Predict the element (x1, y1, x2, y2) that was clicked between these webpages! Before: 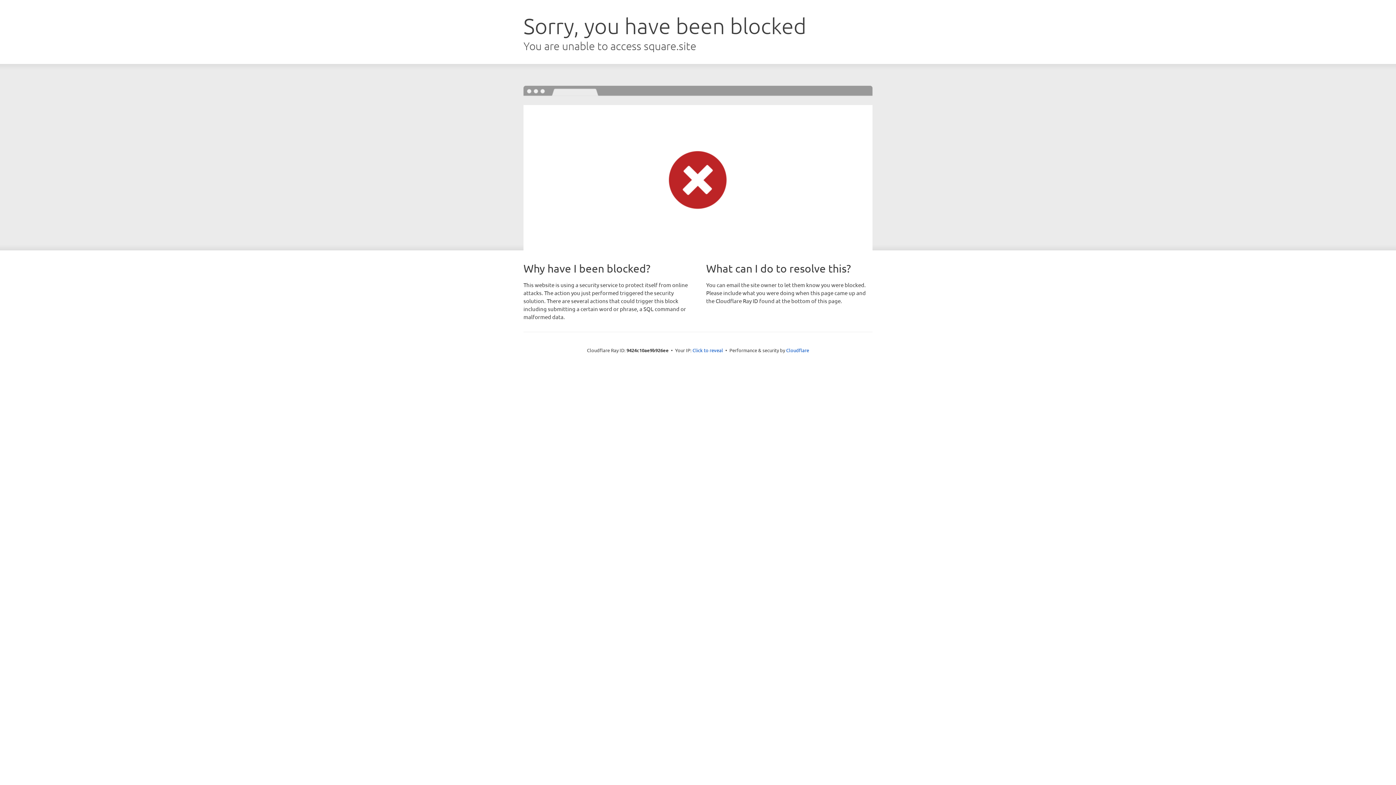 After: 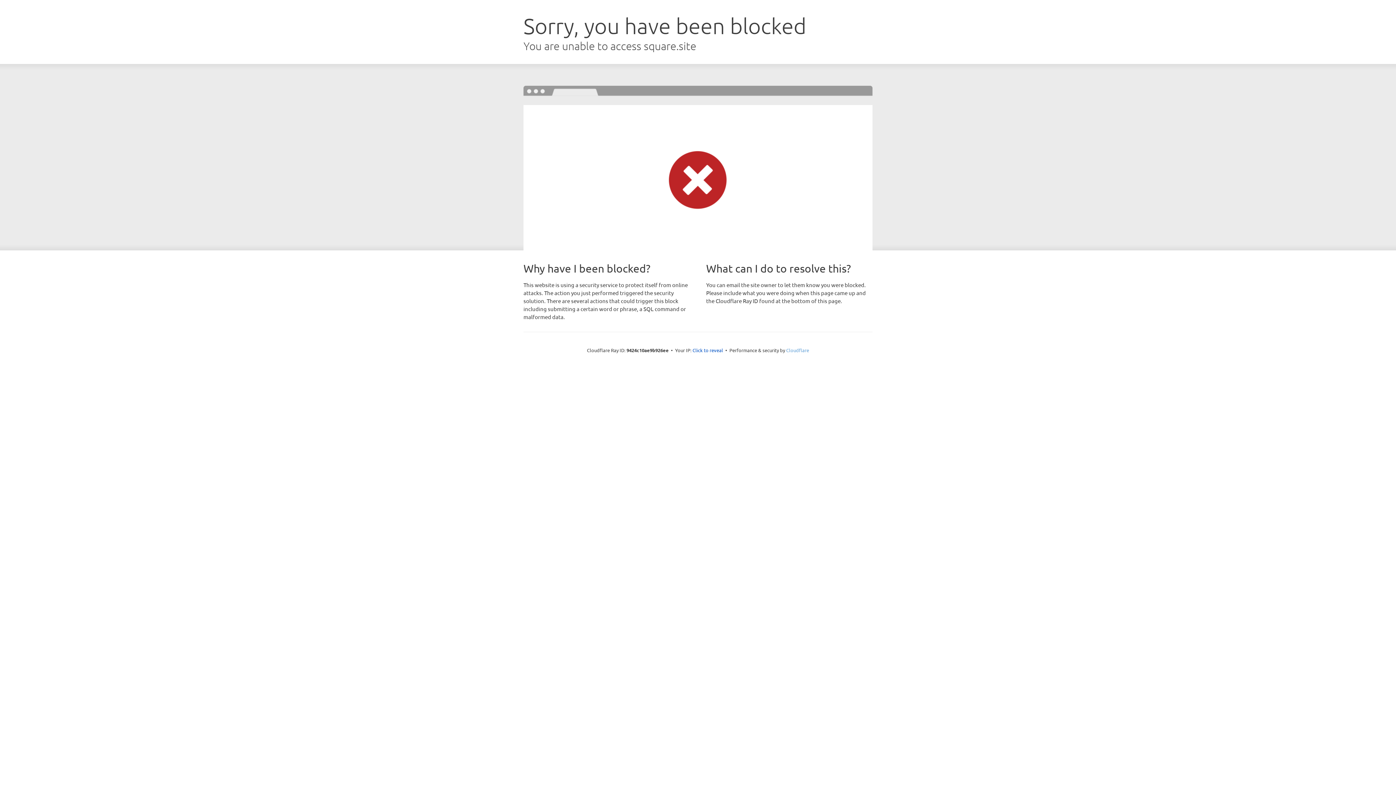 Action: label: Cloudflare bbox: (786, 347, 809, 353)